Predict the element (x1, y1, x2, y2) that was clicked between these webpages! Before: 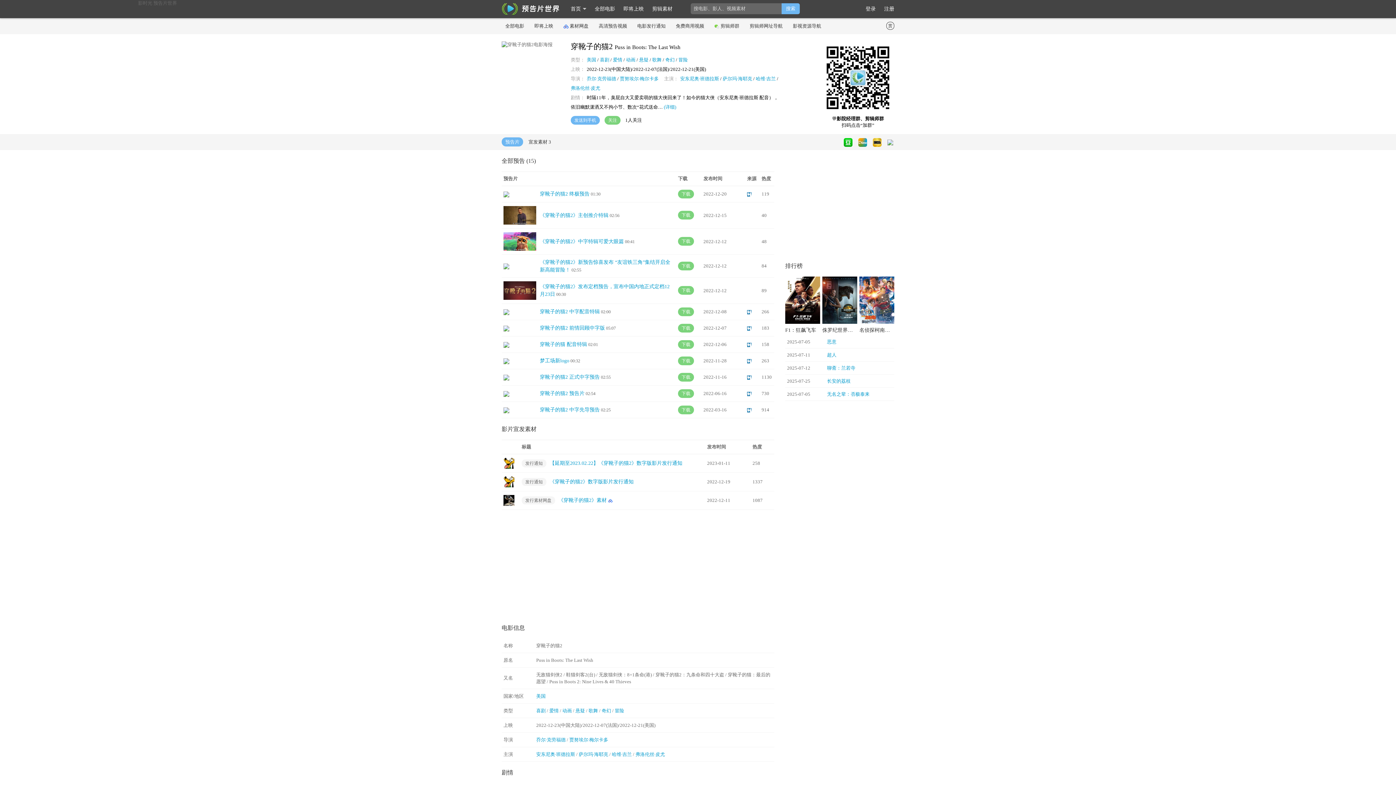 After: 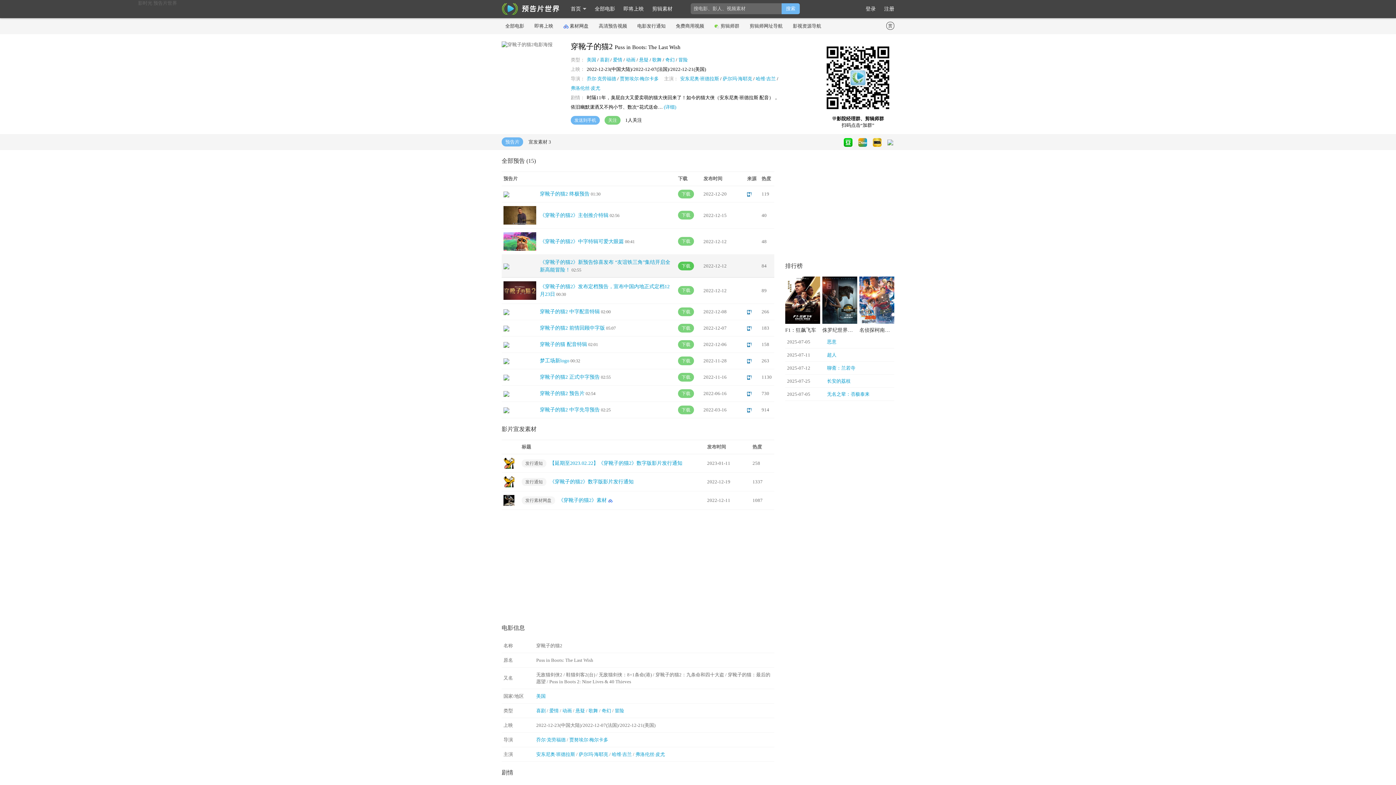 Action: bbox: (678, 261, 694, 270) label: 下载